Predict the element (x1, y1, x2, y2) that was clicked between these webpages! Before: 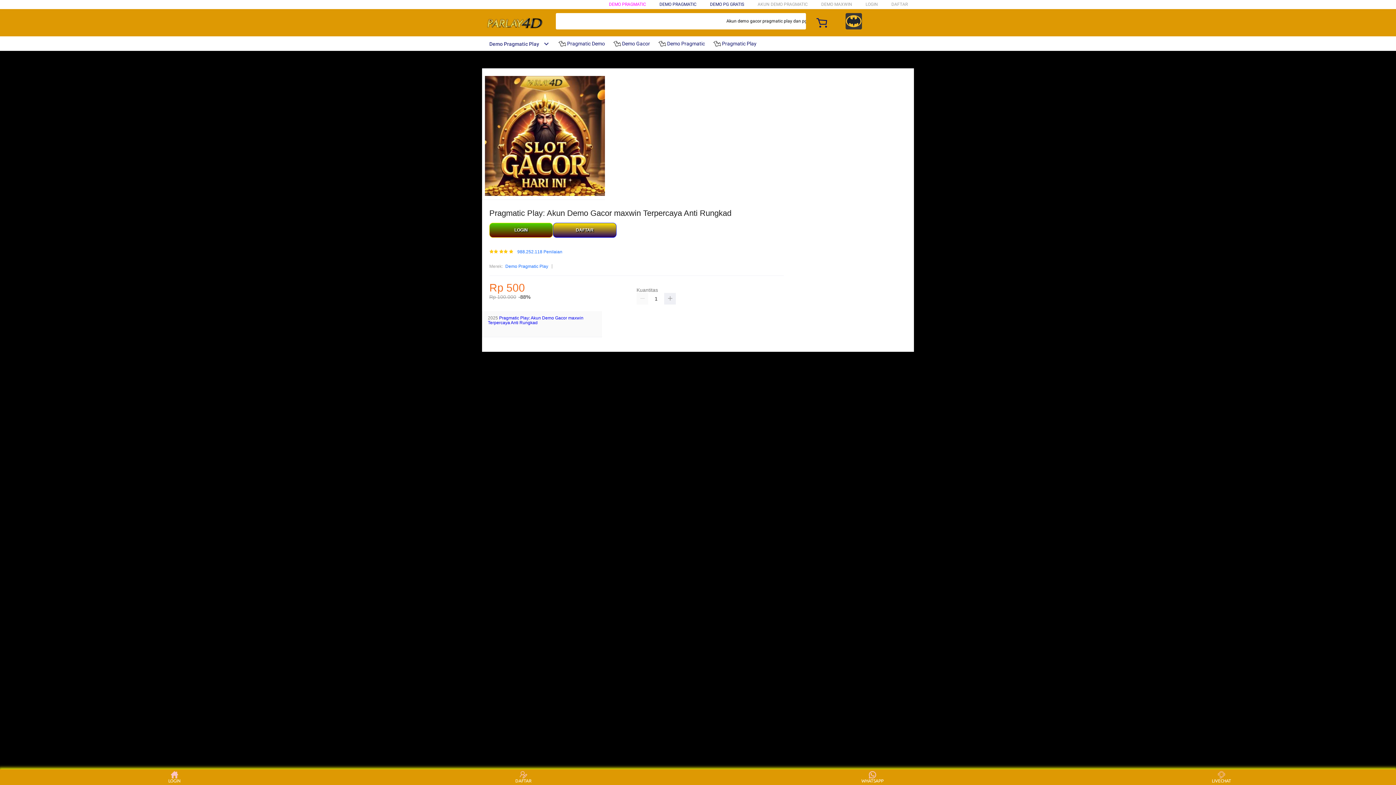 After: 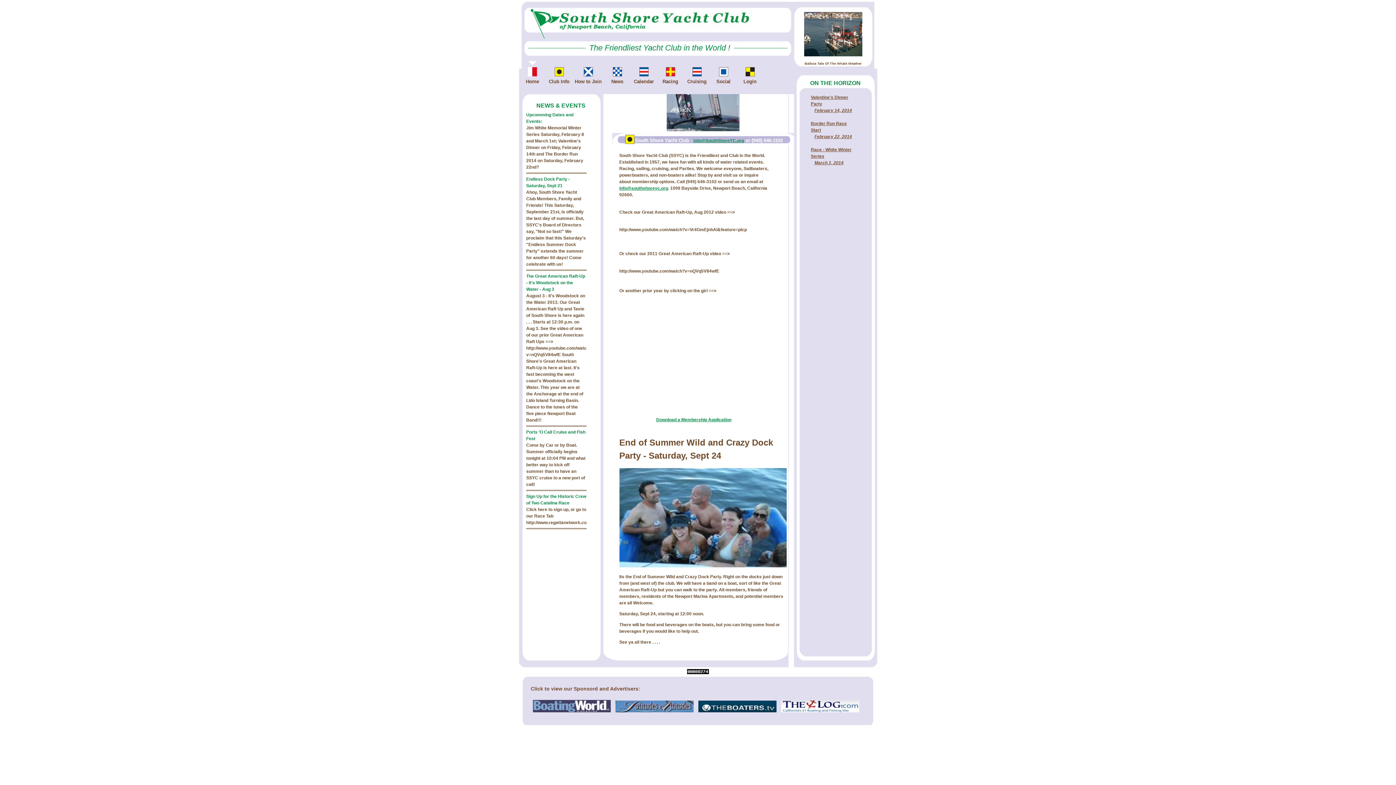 Action: bbox: (482, 15, 547, 30)